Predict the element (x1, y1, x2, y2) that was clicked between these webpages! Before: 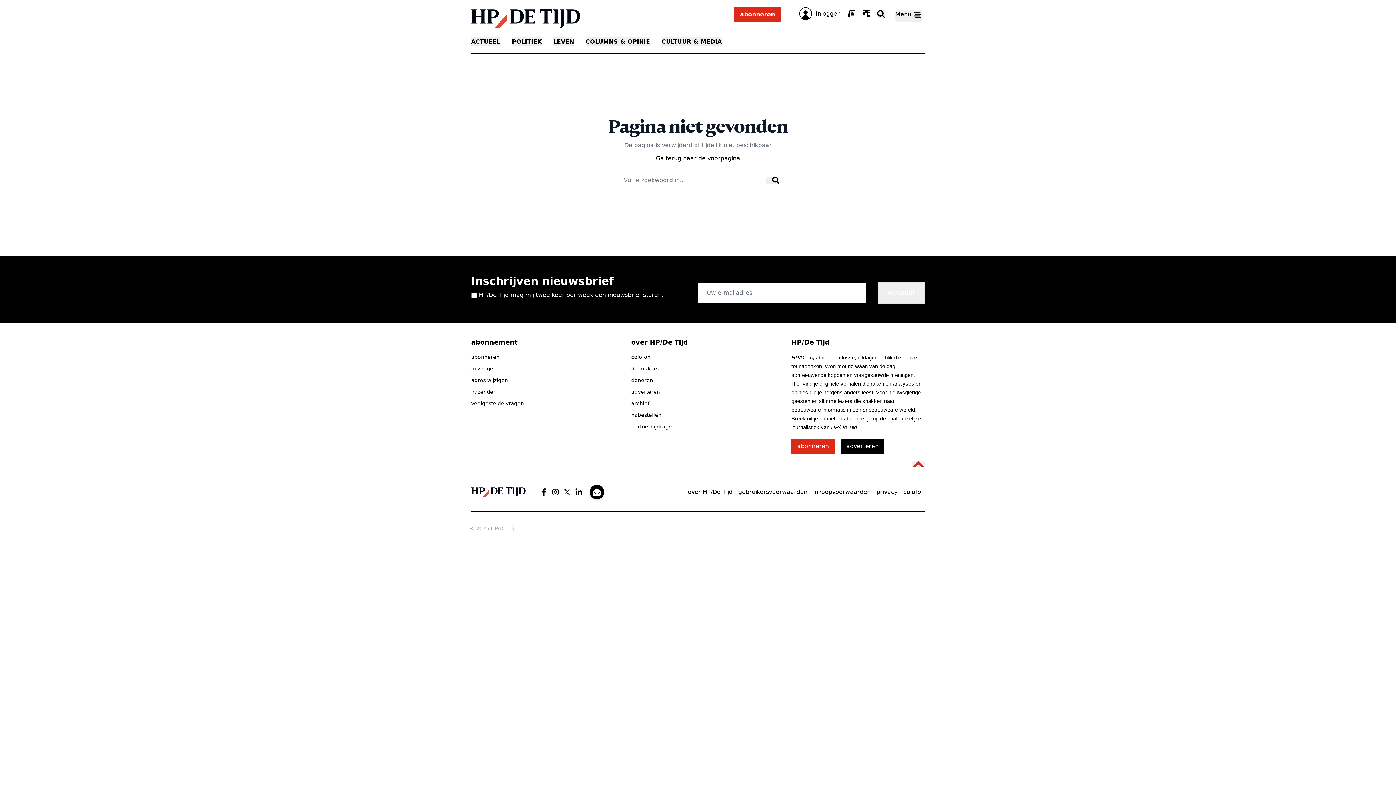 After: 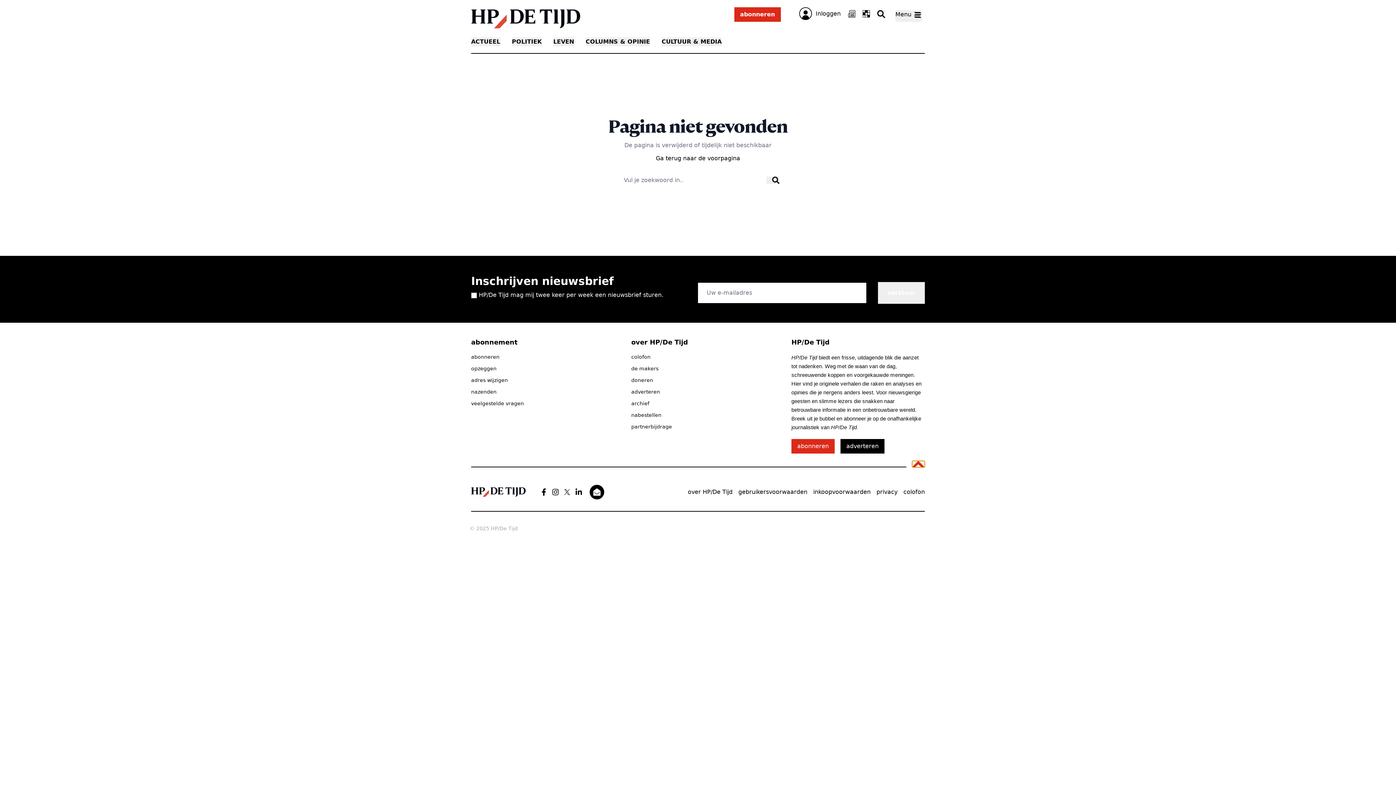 Action: bbox: (912, 461, 925, 467)